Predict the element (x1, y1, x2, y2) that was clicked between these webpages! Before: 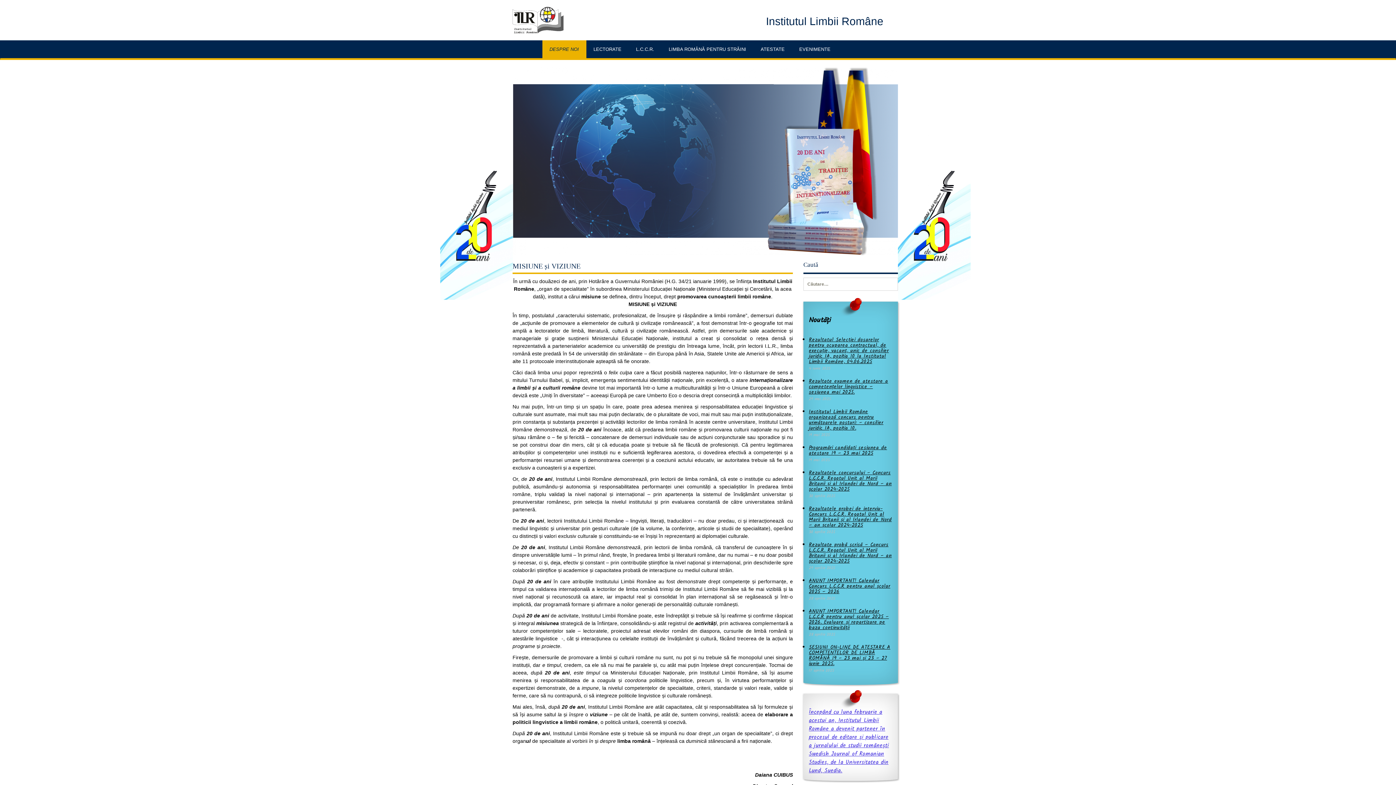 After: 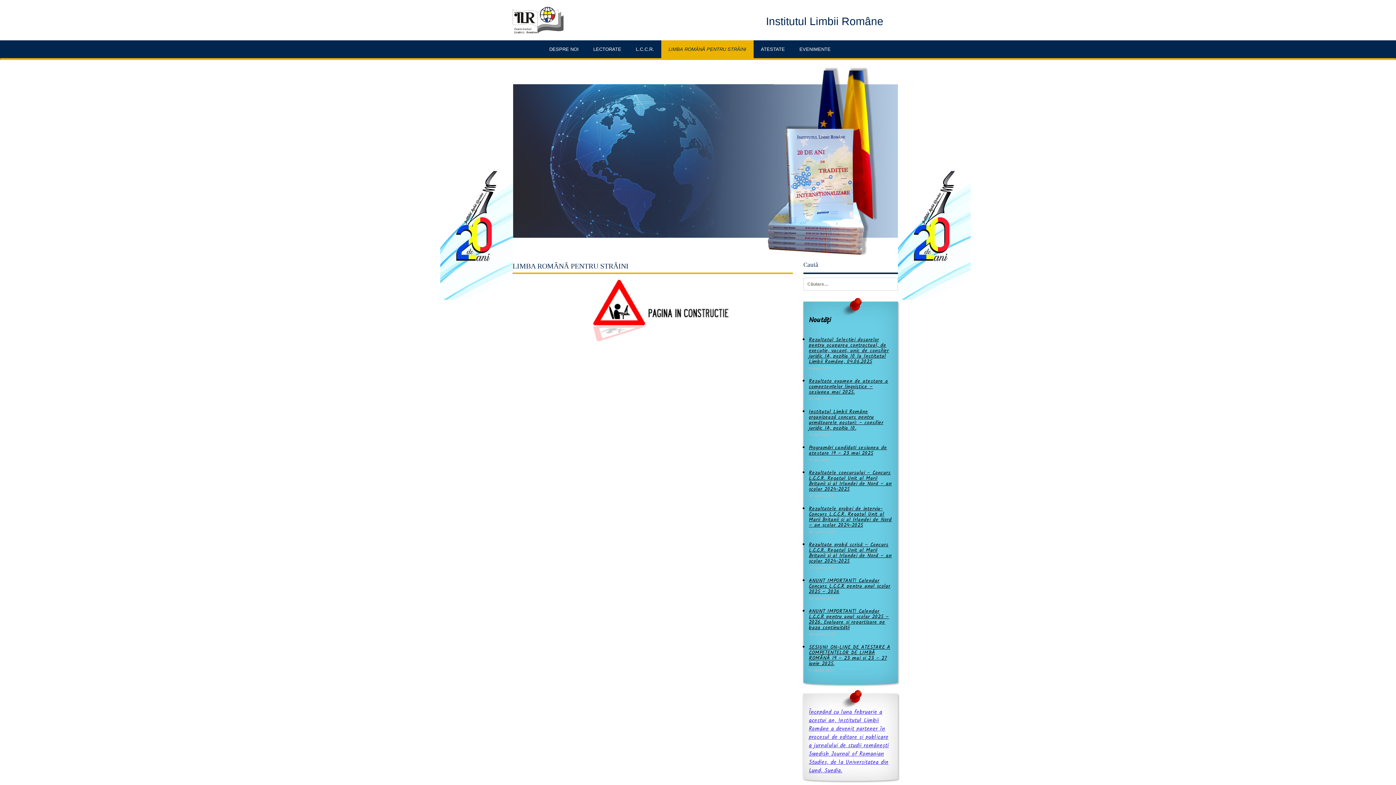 Action: label: LIMBA ROMÂNĂ PENTRU STRĂINI bbox: (661, 40, 753, 58)